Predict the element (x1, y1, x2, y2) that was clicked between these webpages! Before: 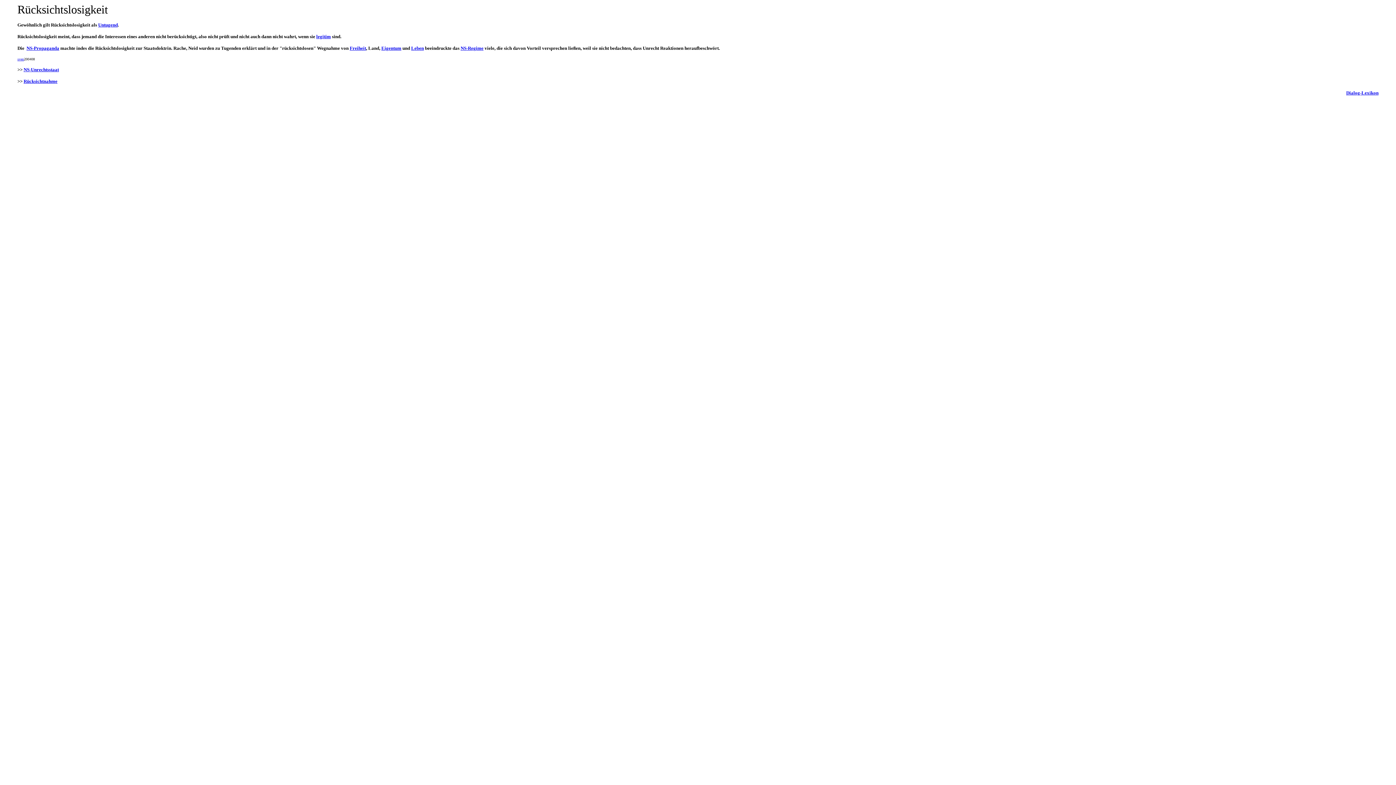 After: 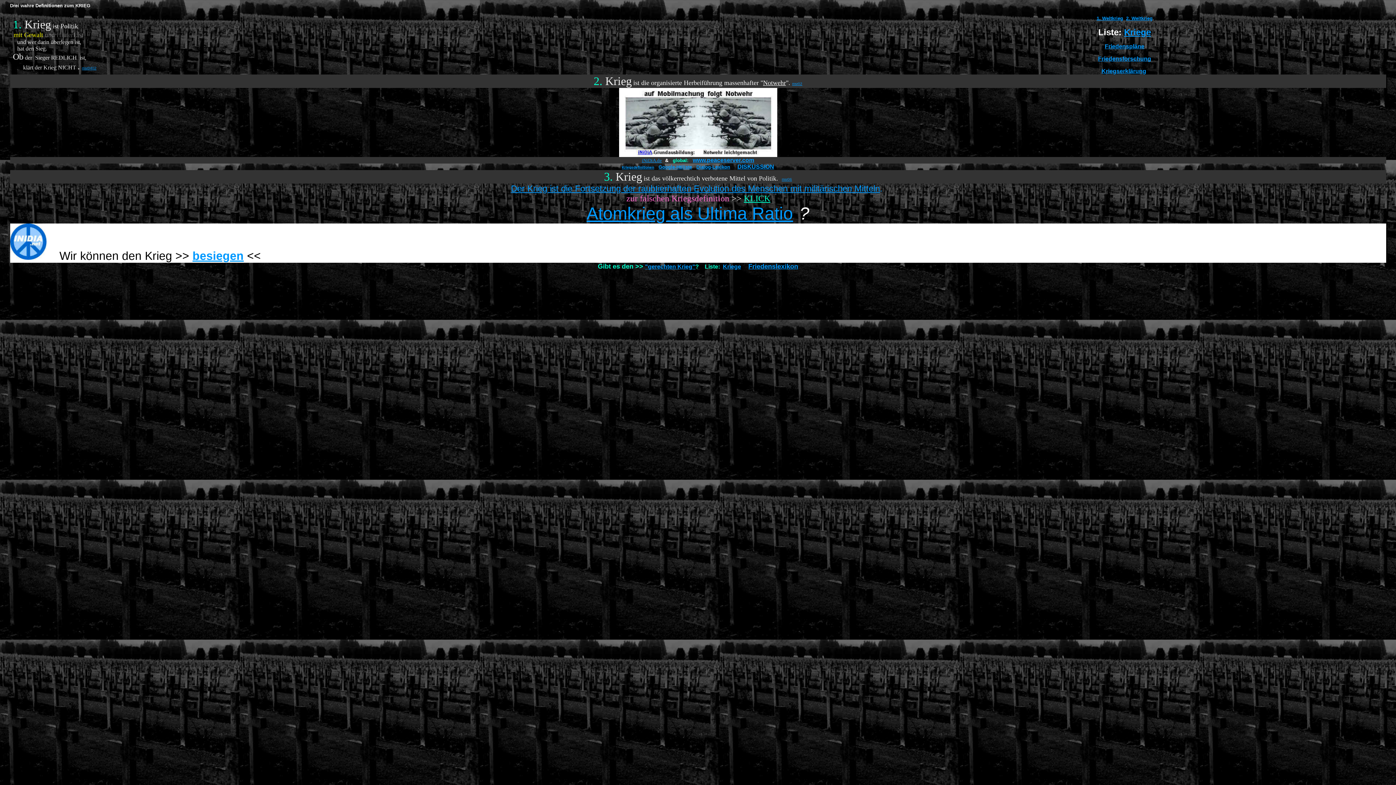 Action: label: Leben bbox: (411, 45, 424, 50)